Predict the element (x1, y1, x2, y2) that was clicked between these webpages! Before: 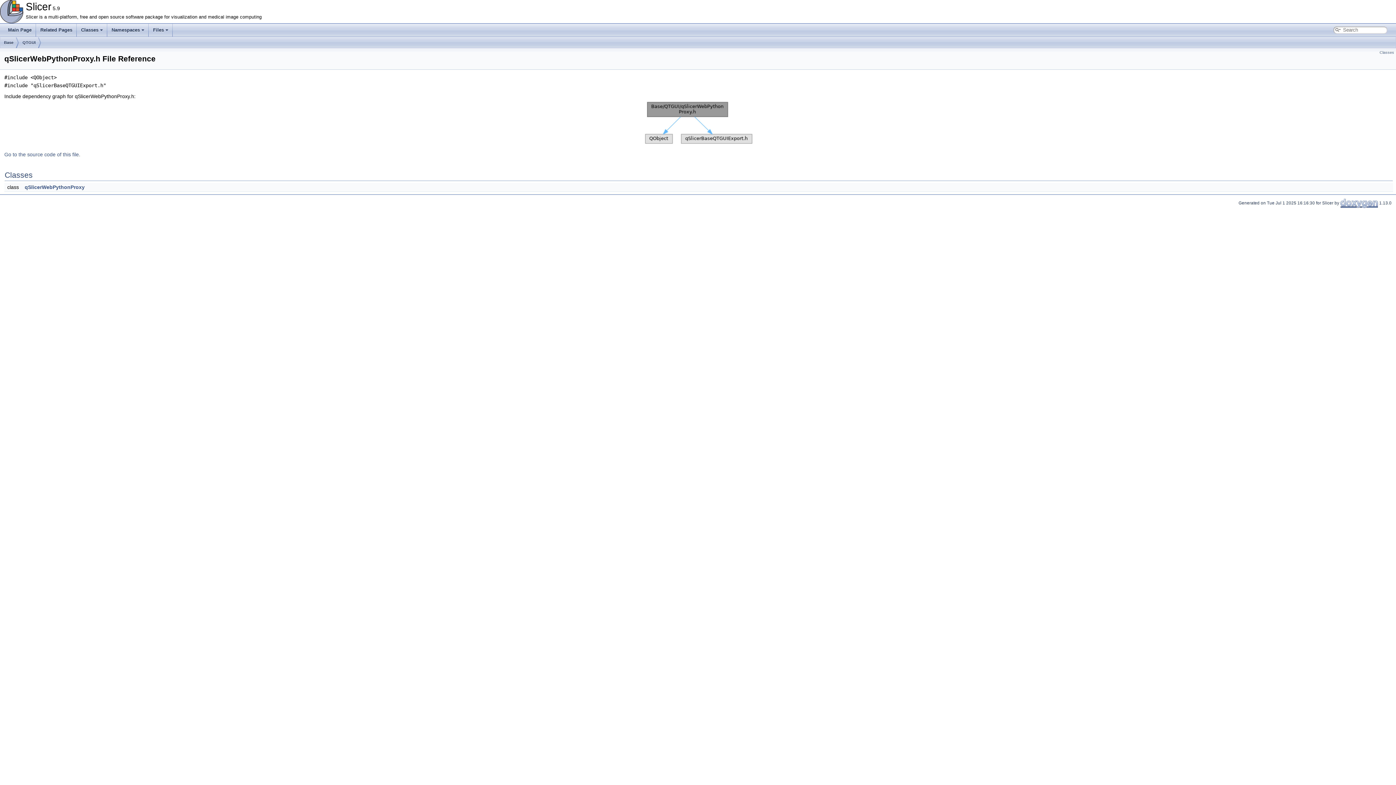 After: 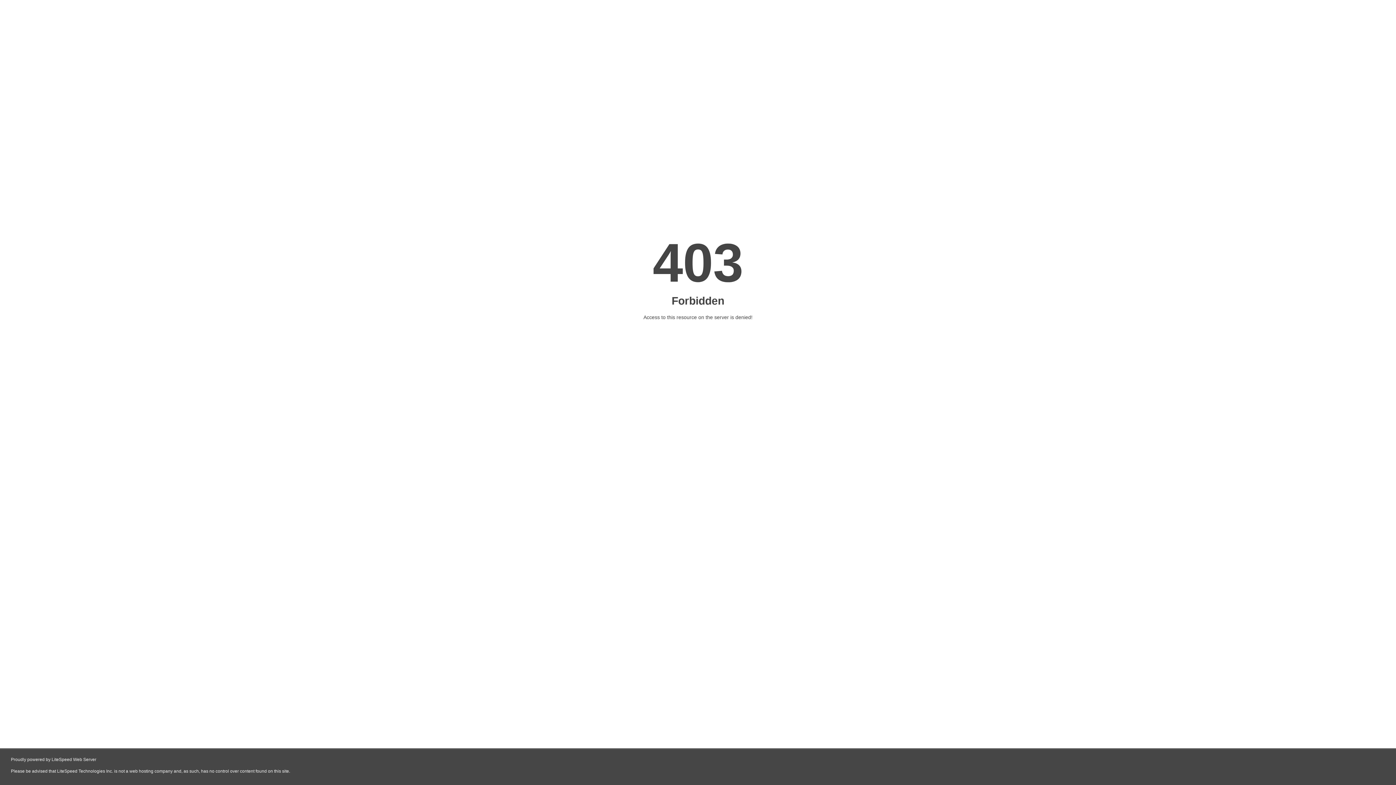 Action: bbox: (1340, 200, 1378, 205)